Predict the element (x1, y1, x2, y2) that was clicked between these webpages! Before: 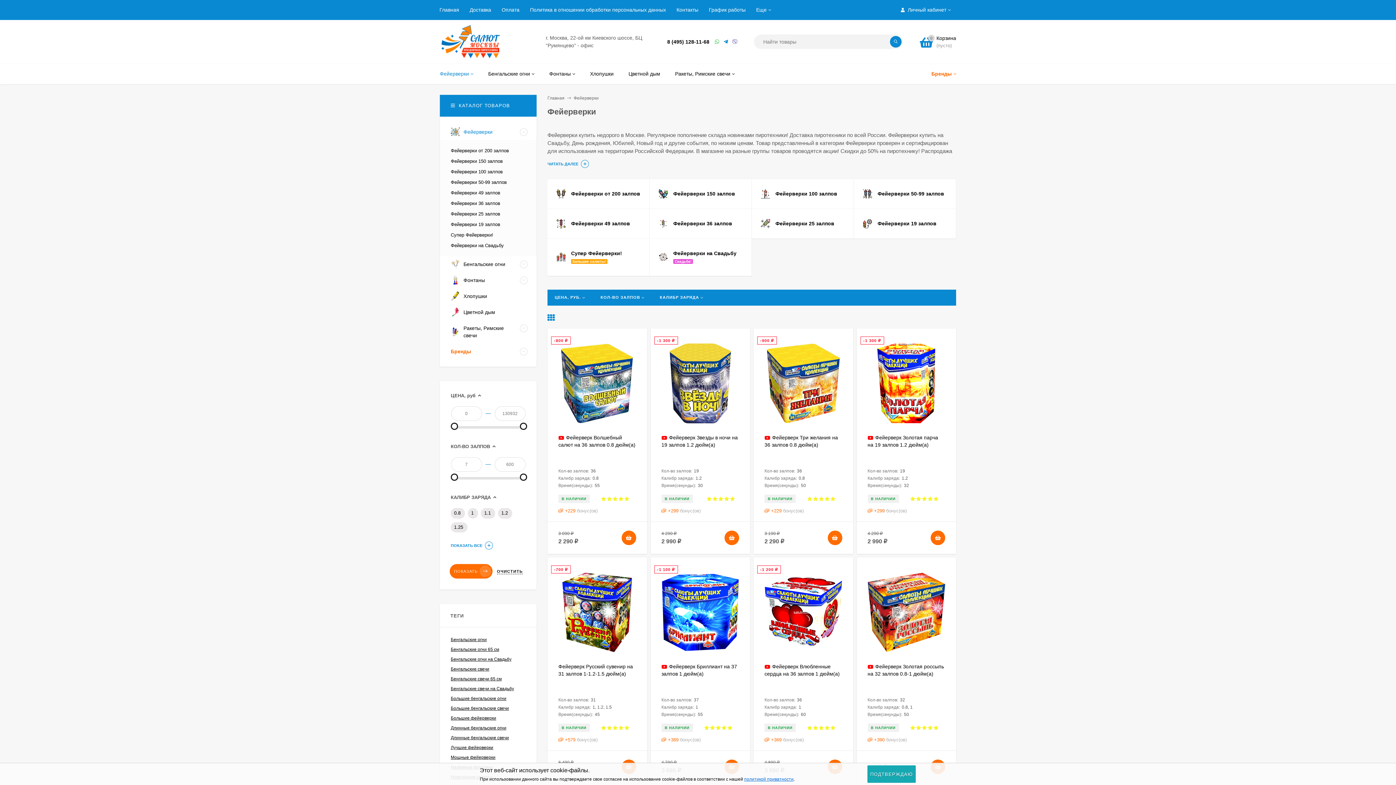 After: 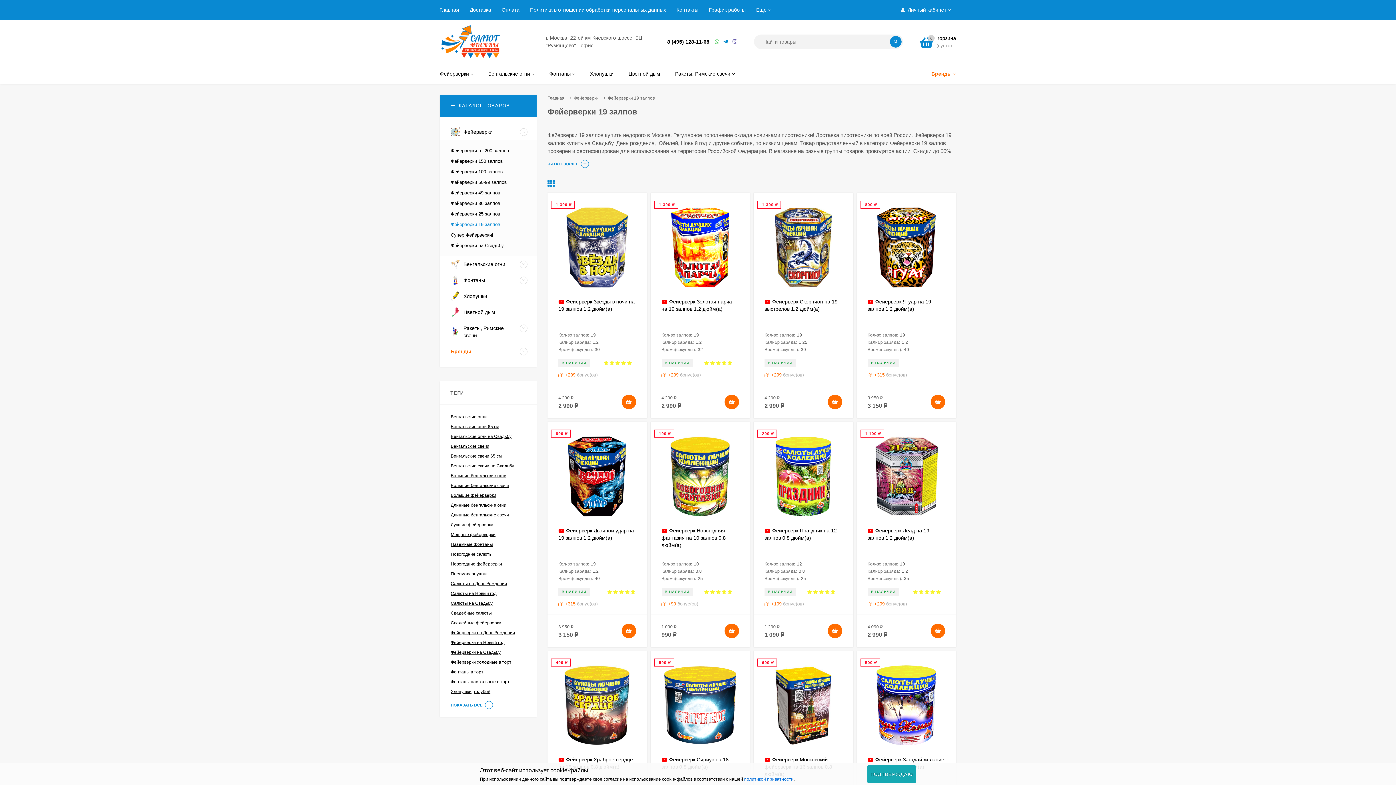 Action: bbox: (450, 221, 500, 227) label: Фейерверки 19 залпов